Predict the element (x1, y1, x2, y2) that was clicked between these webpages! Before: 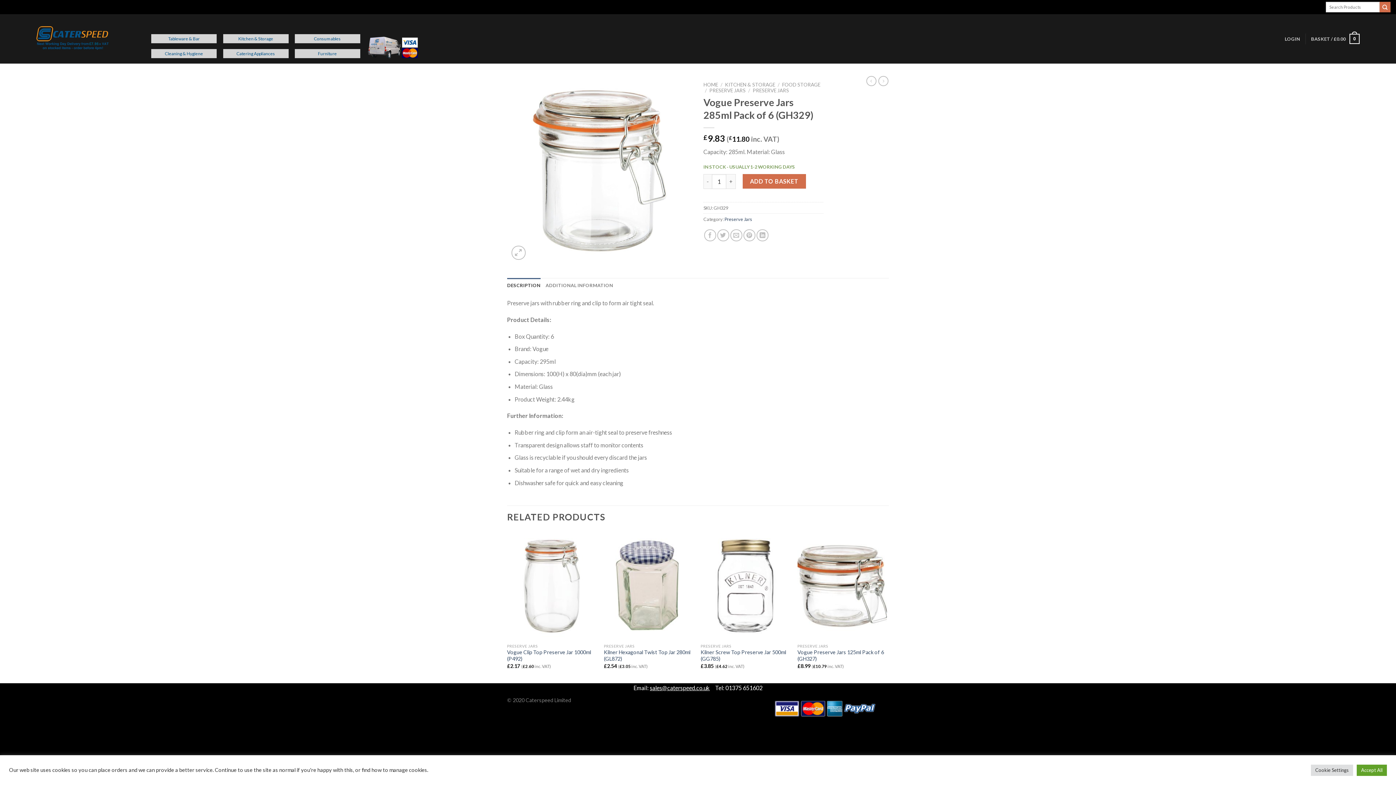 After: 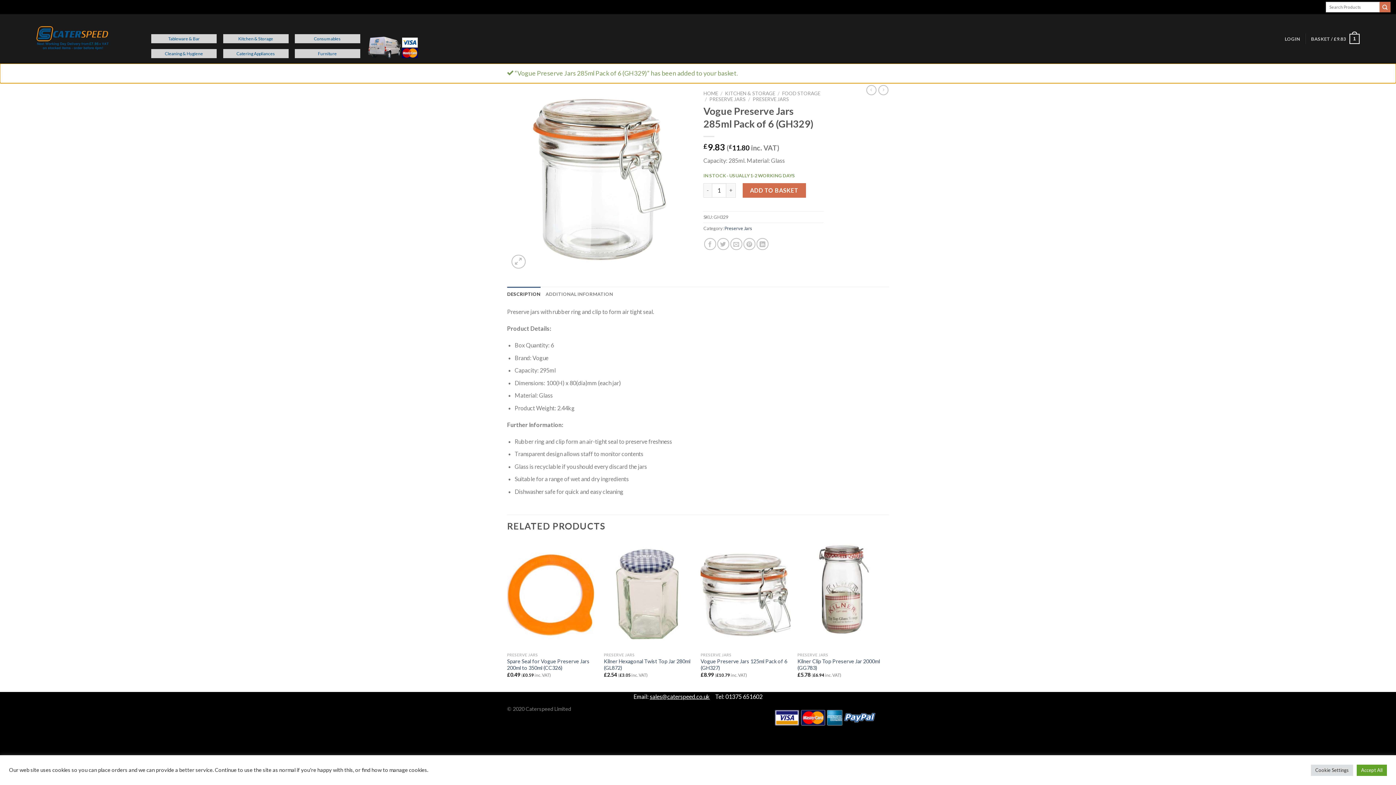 Action: bbox: (742, 174, 806, 188) label: ADD TO BASKET